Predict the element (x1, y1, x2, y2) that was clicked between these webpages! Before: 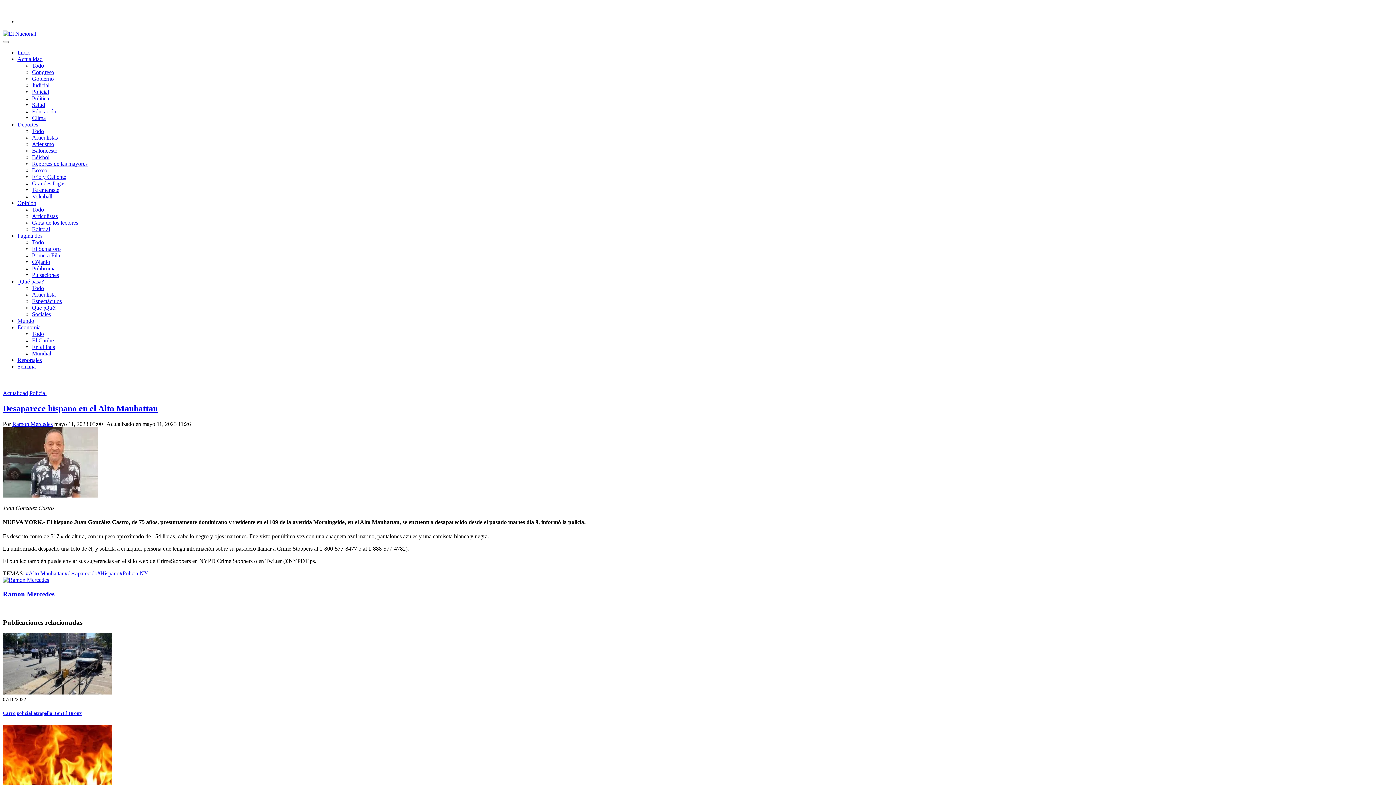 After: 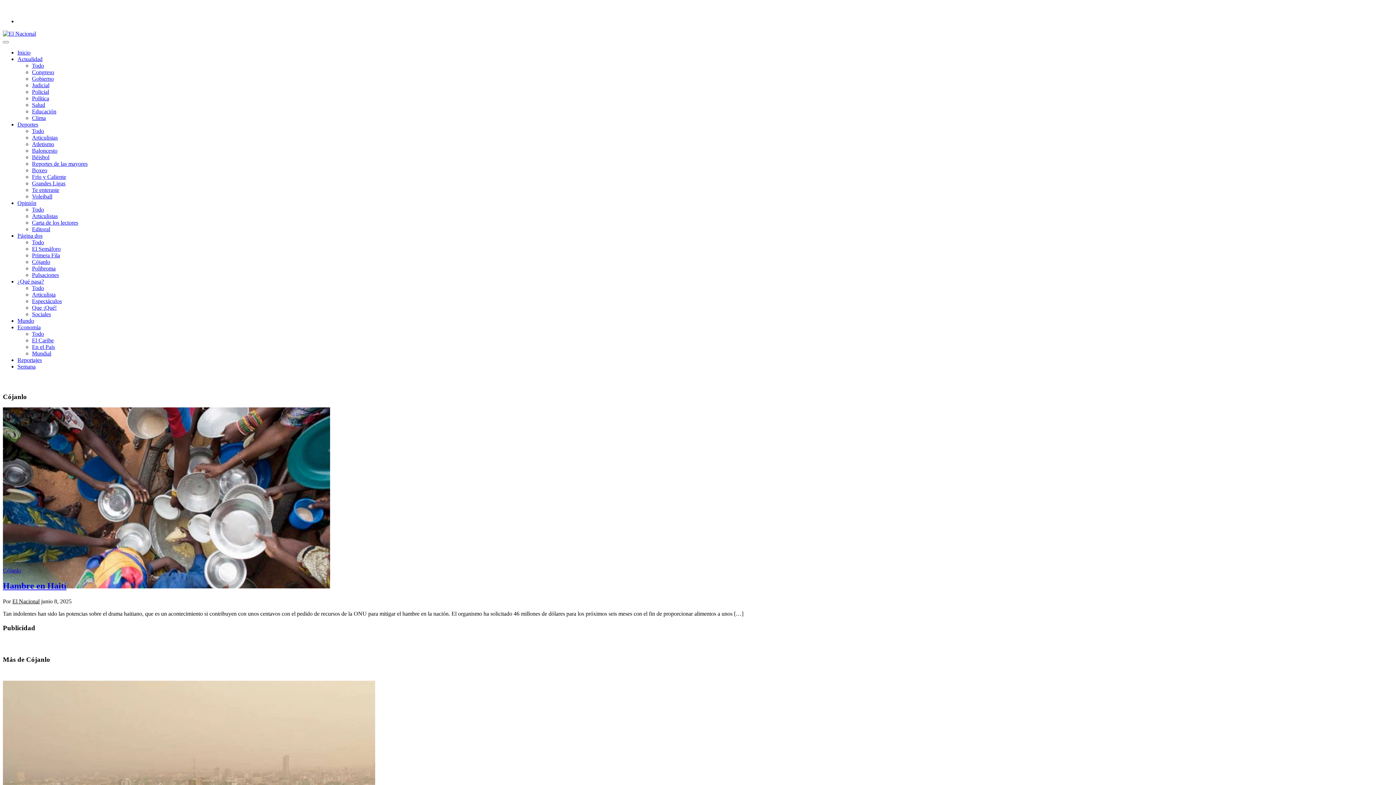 Action: label: Cójanlo bbox: (32, 258, 50, 265)